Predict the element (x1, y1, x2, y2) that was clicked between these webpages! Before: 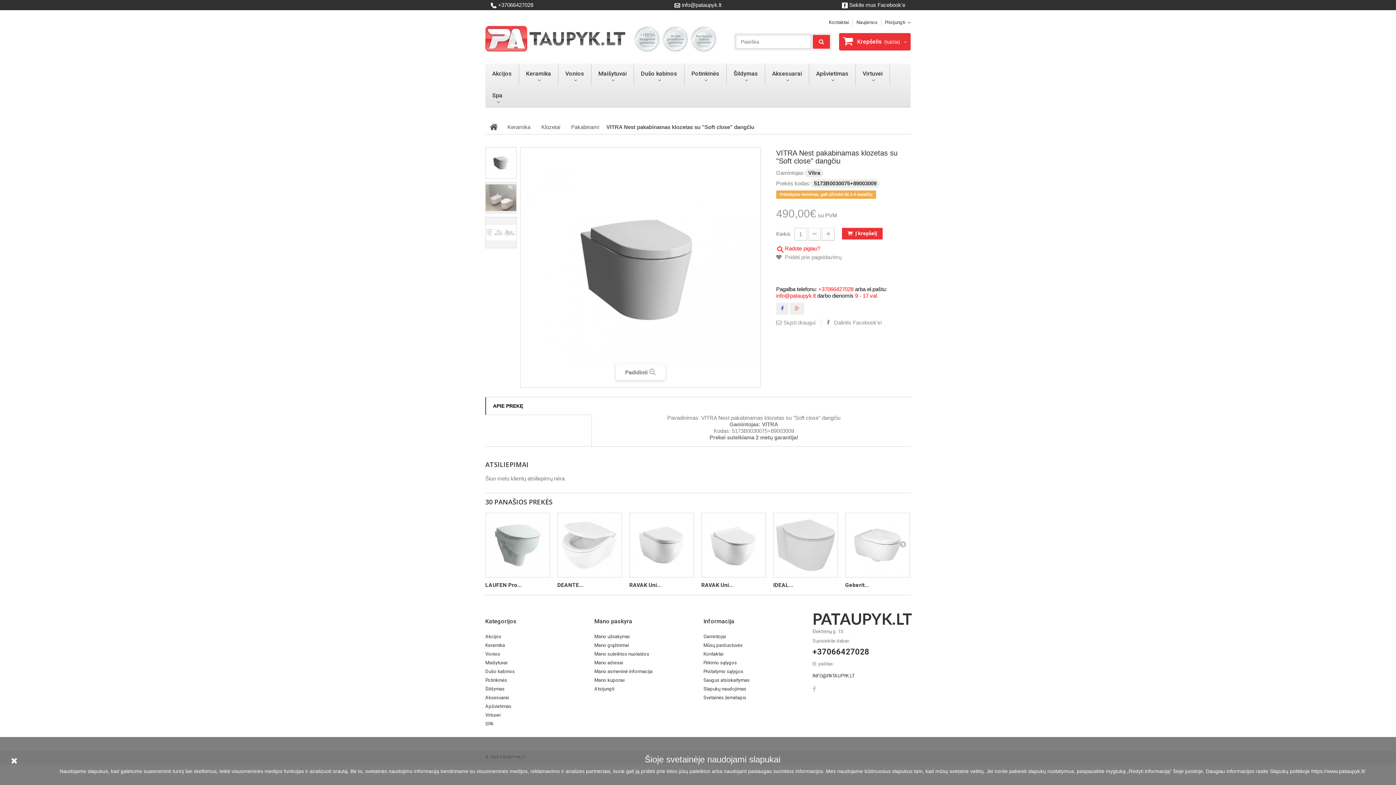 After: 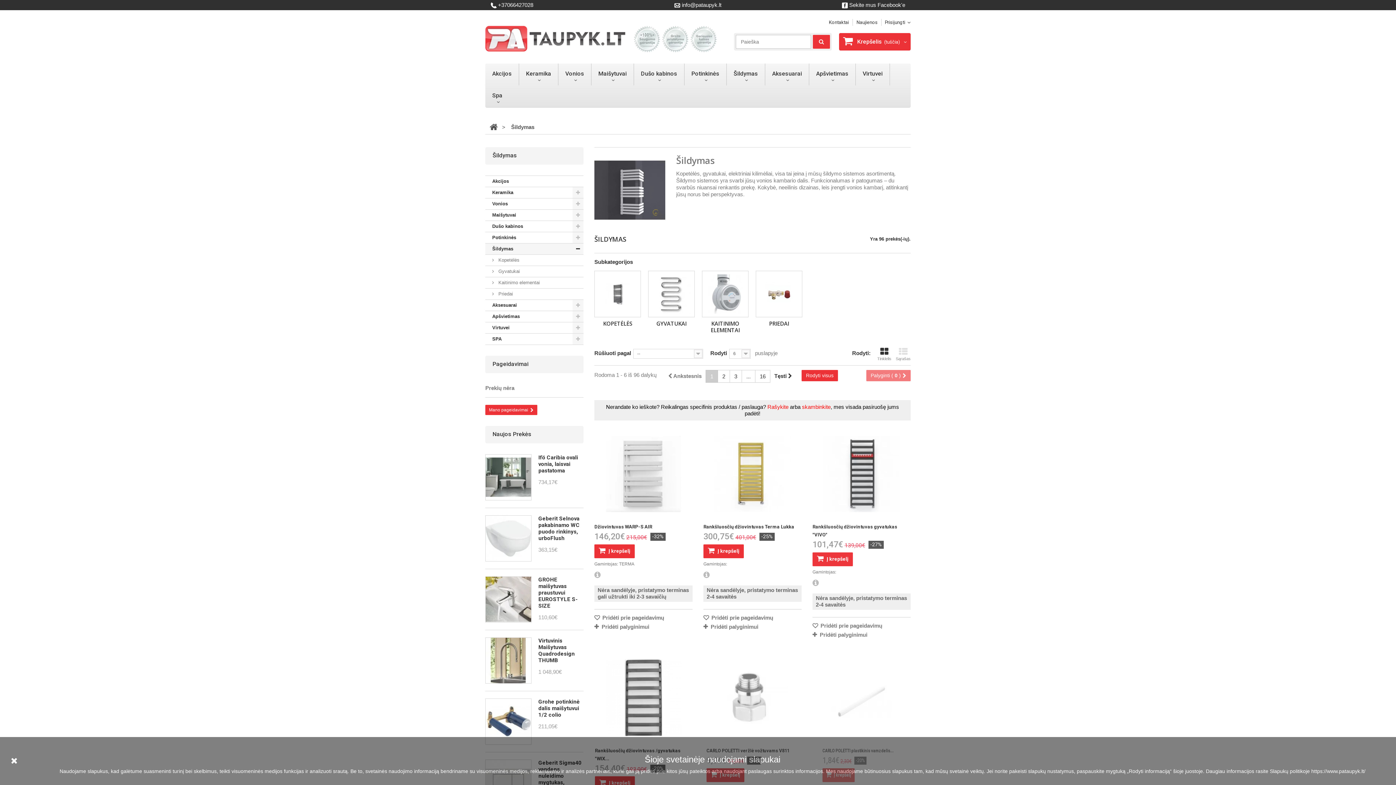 Action: bbox: (726, 63, 765, 85) label: Šildymas